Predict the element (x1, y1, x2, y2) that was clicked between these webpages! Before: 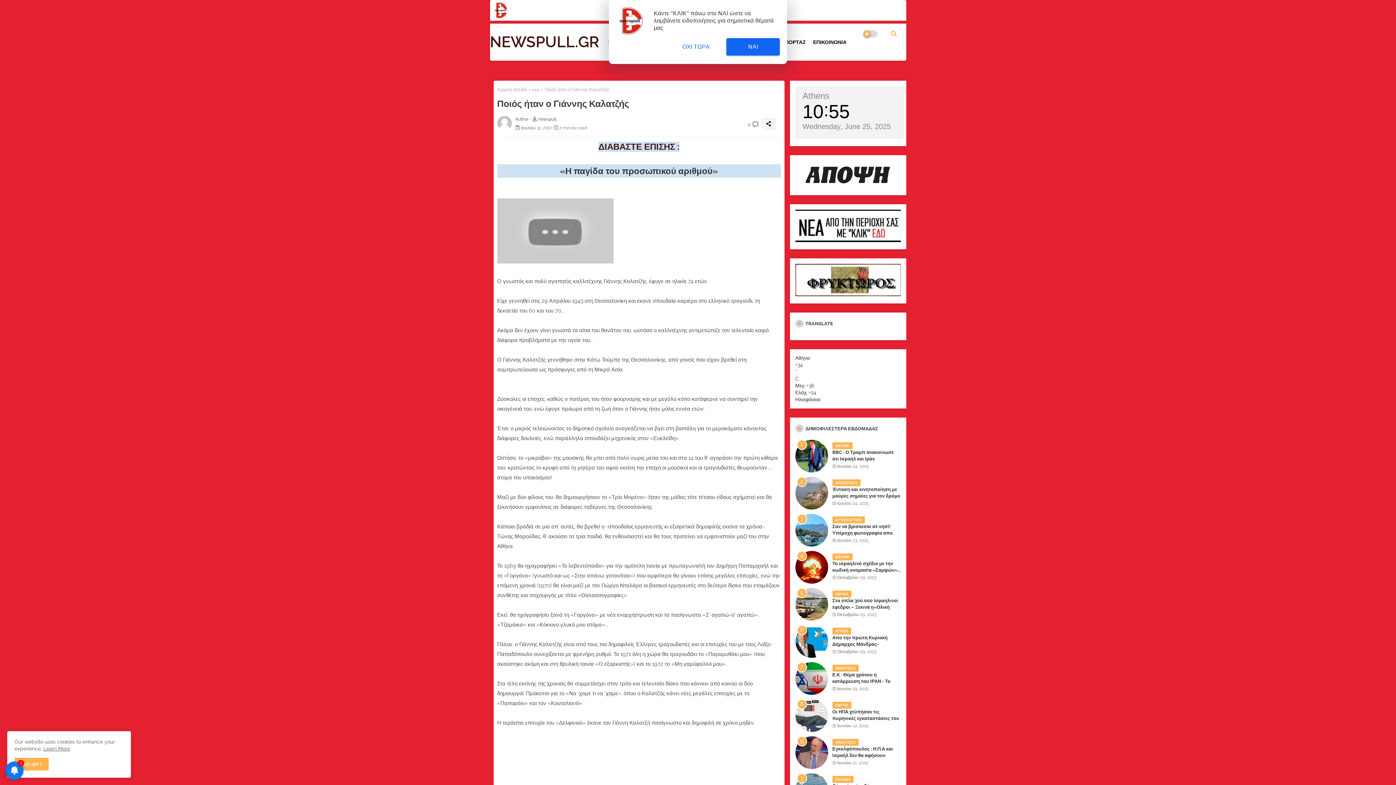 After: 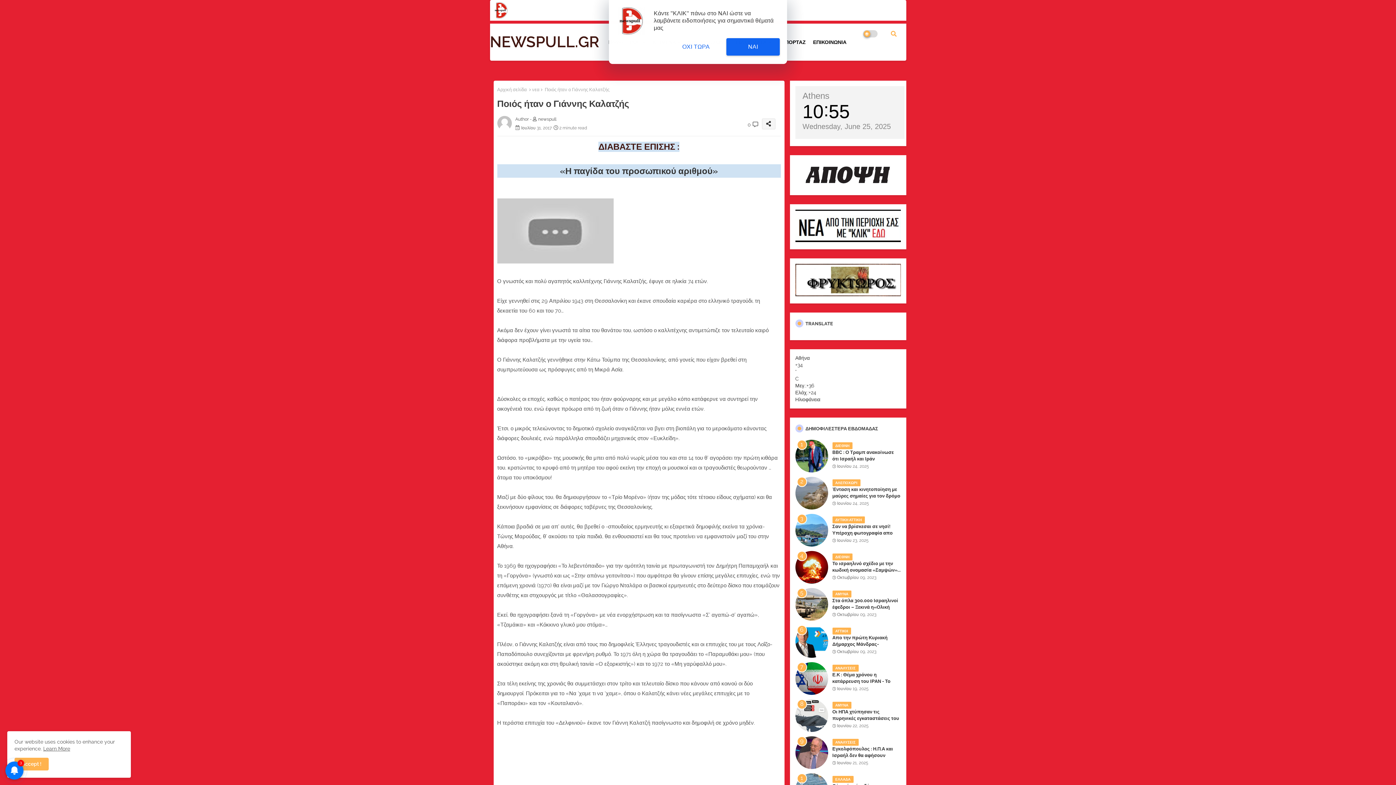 Action: bbox: (802, 90, 829, 100) label: Athens